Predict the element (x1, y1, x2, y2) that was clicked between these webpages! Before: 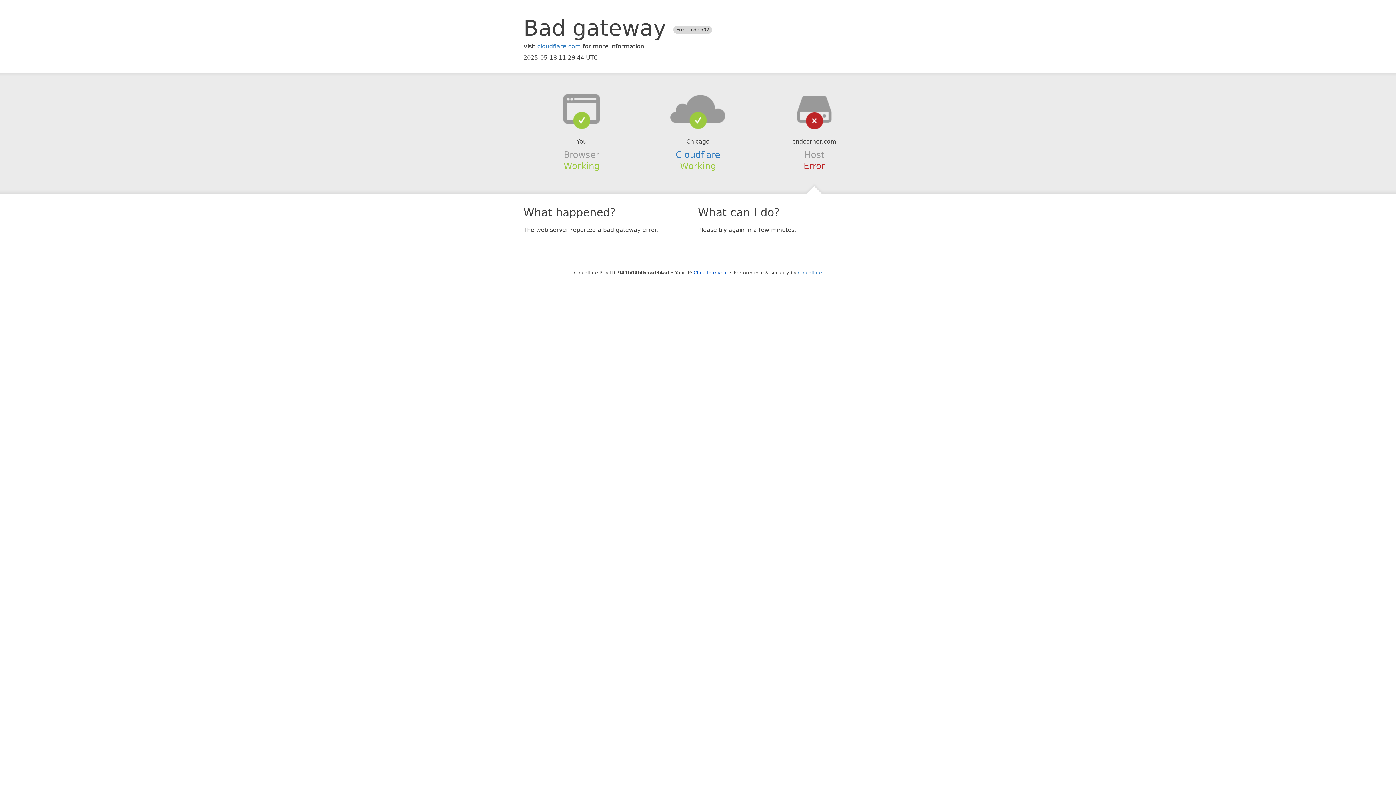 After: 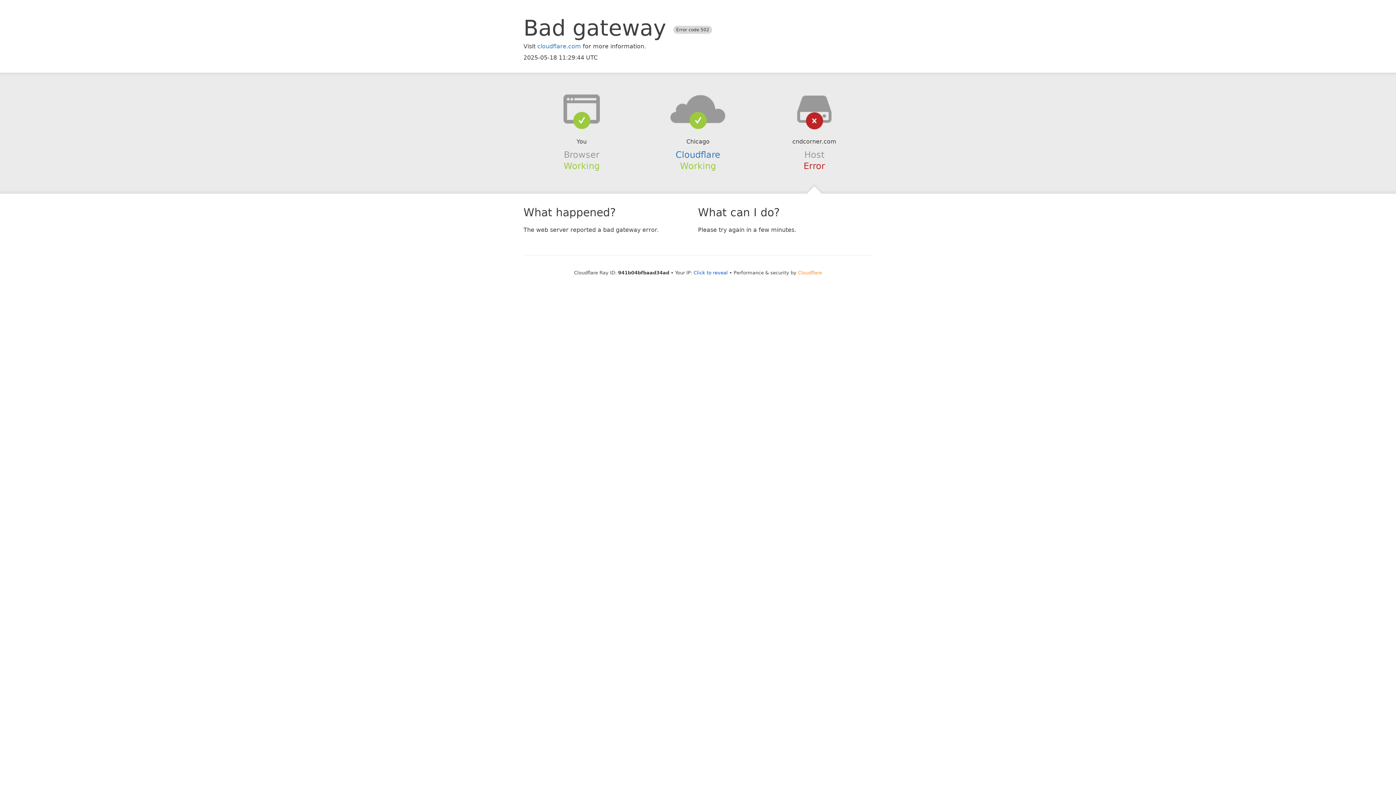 Action: label: Cloudflare bbox: (798, 270, 822, 275)